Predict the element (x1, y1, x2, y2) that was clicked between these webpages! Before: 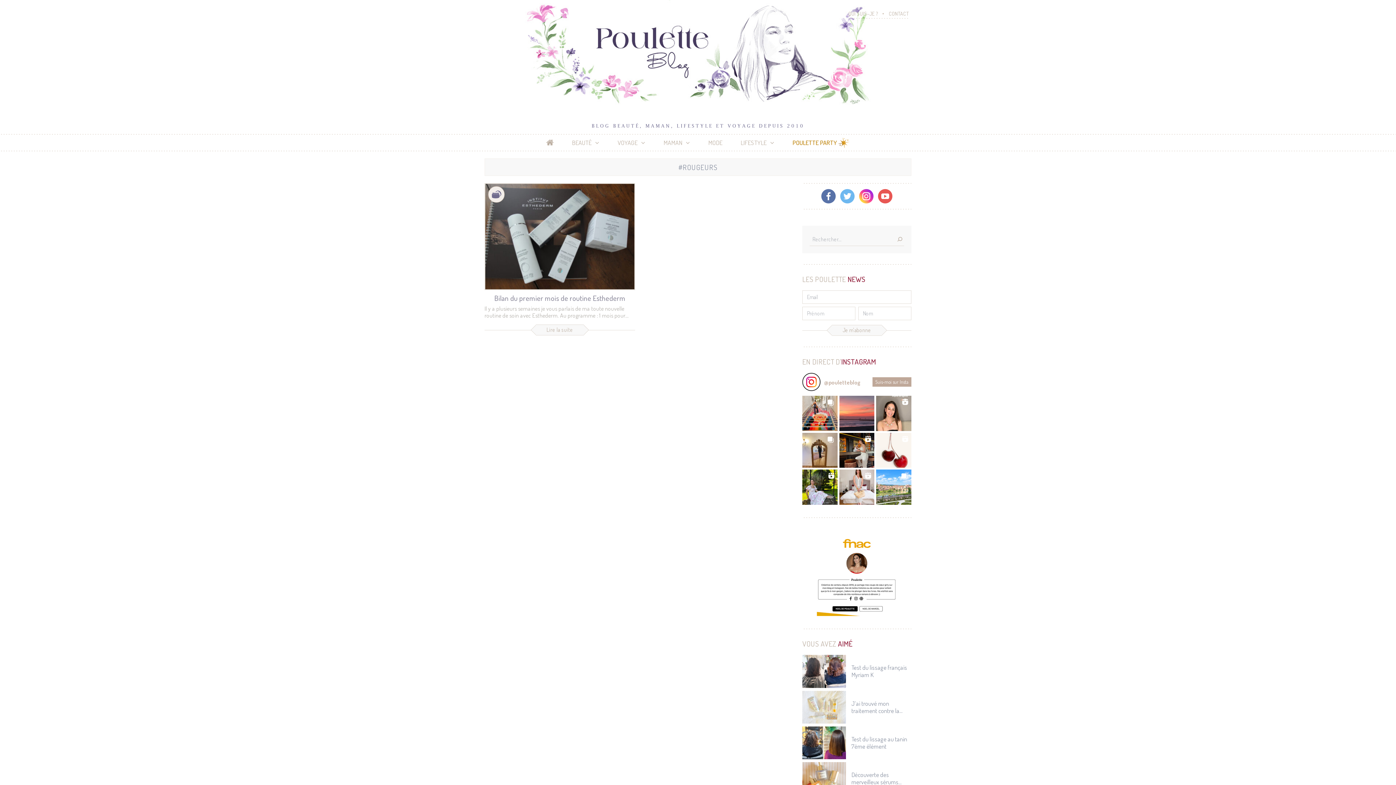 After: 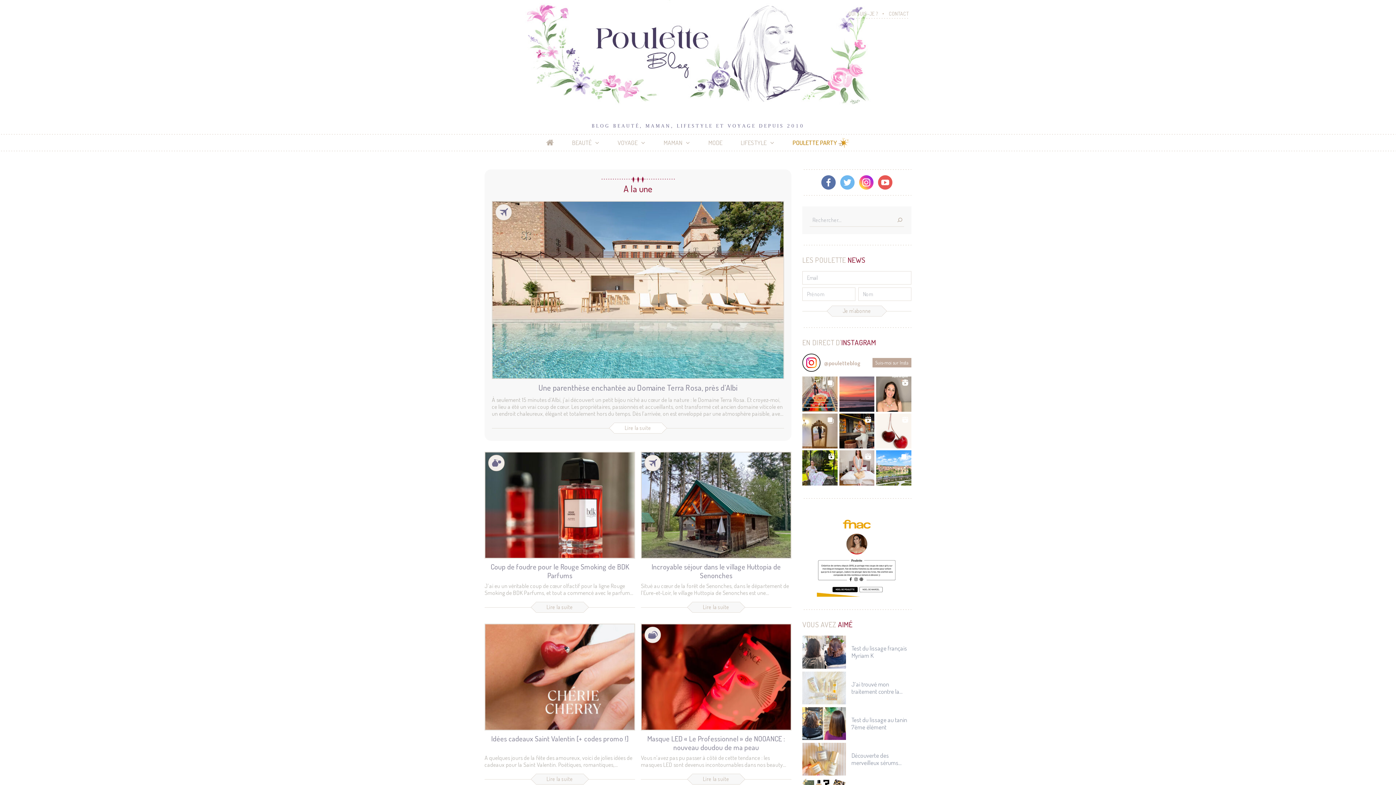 Action: bbox: (546, 137, 553, 148)